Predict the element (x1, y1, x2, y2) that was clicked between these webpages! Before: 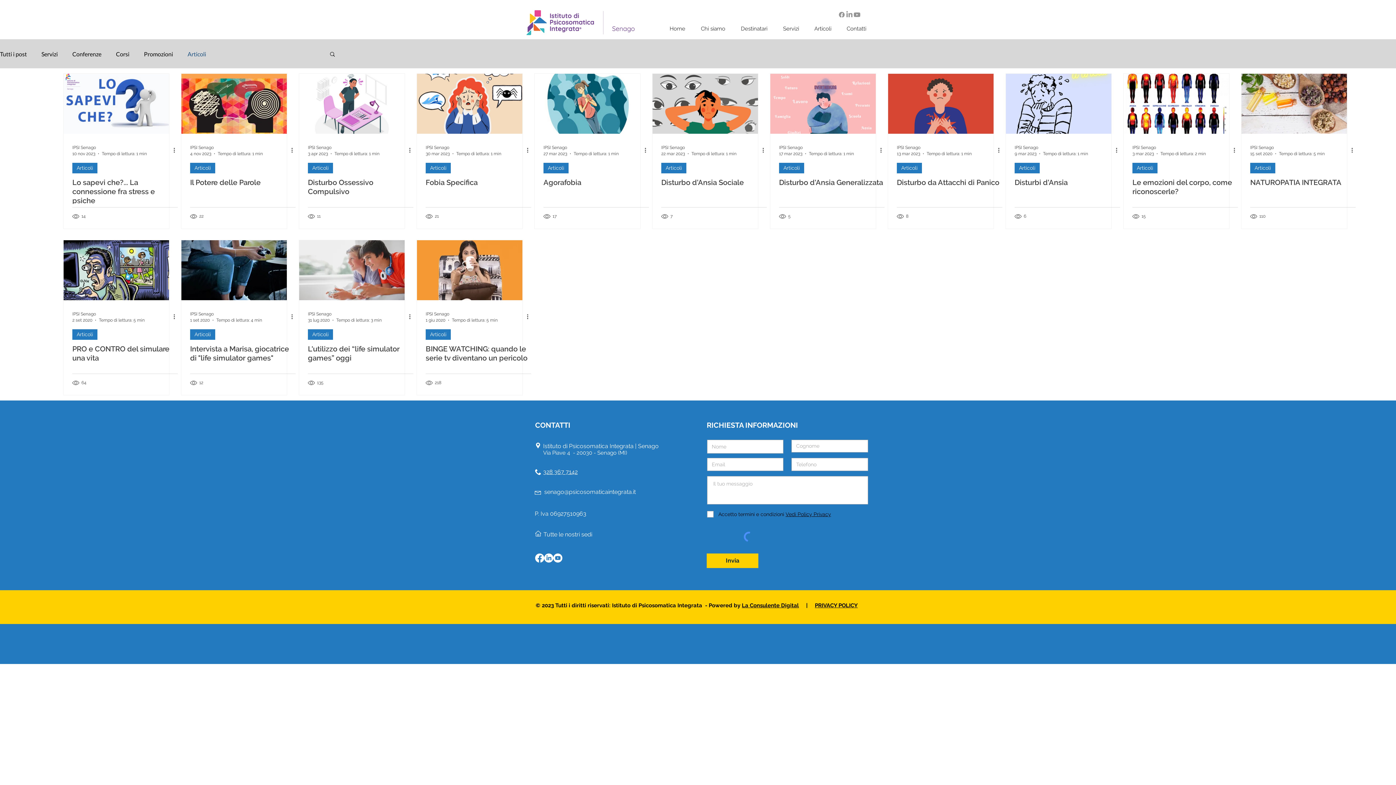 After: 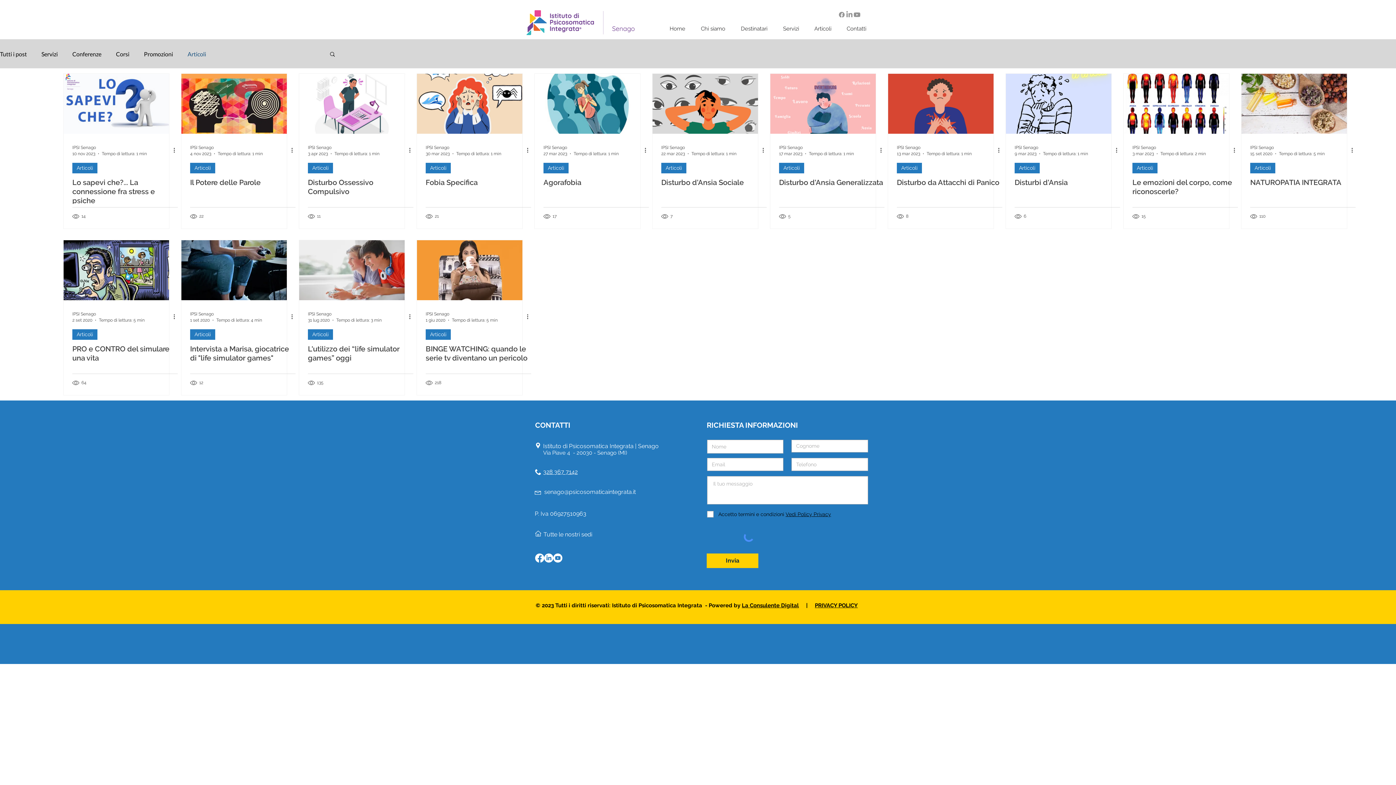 Action: label: Articoli bbox: (543, 162, 568, 173)